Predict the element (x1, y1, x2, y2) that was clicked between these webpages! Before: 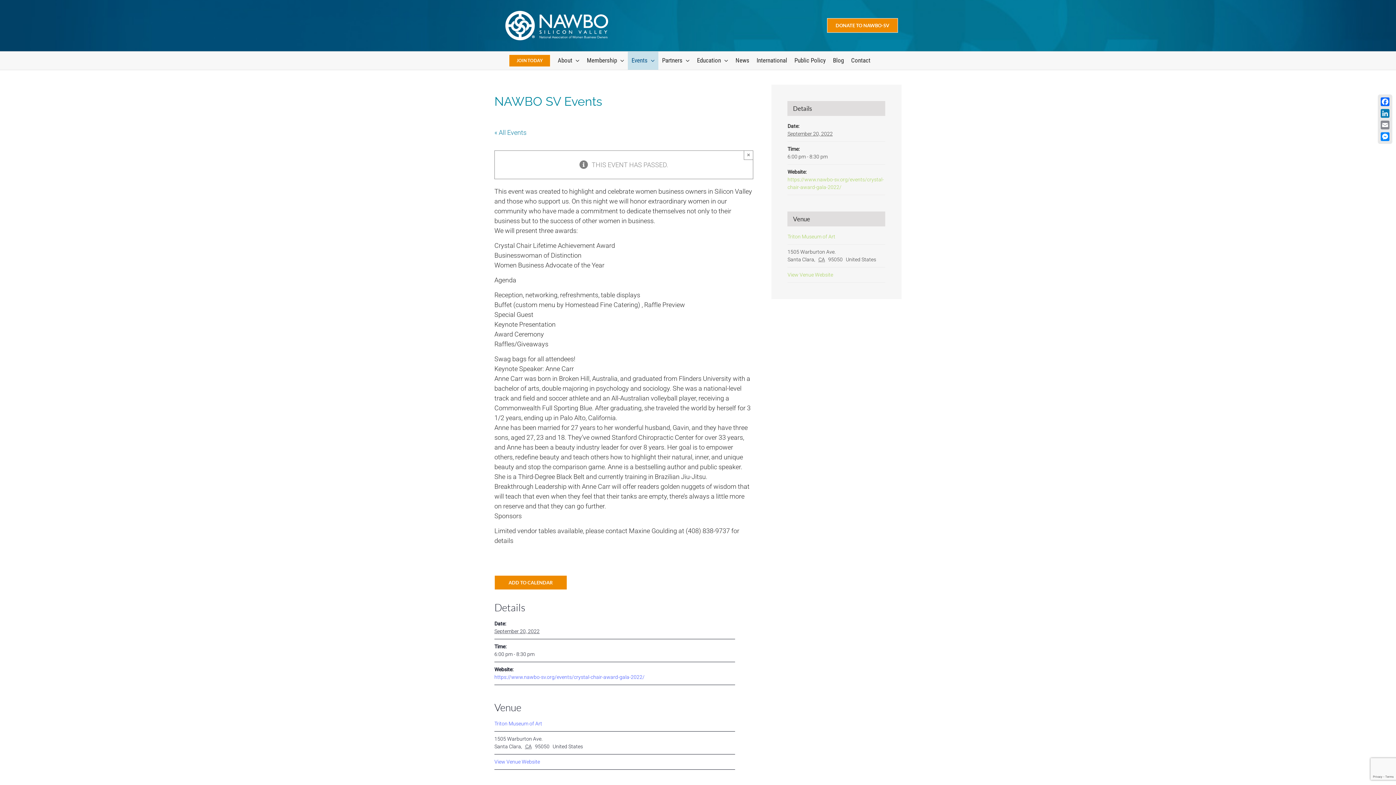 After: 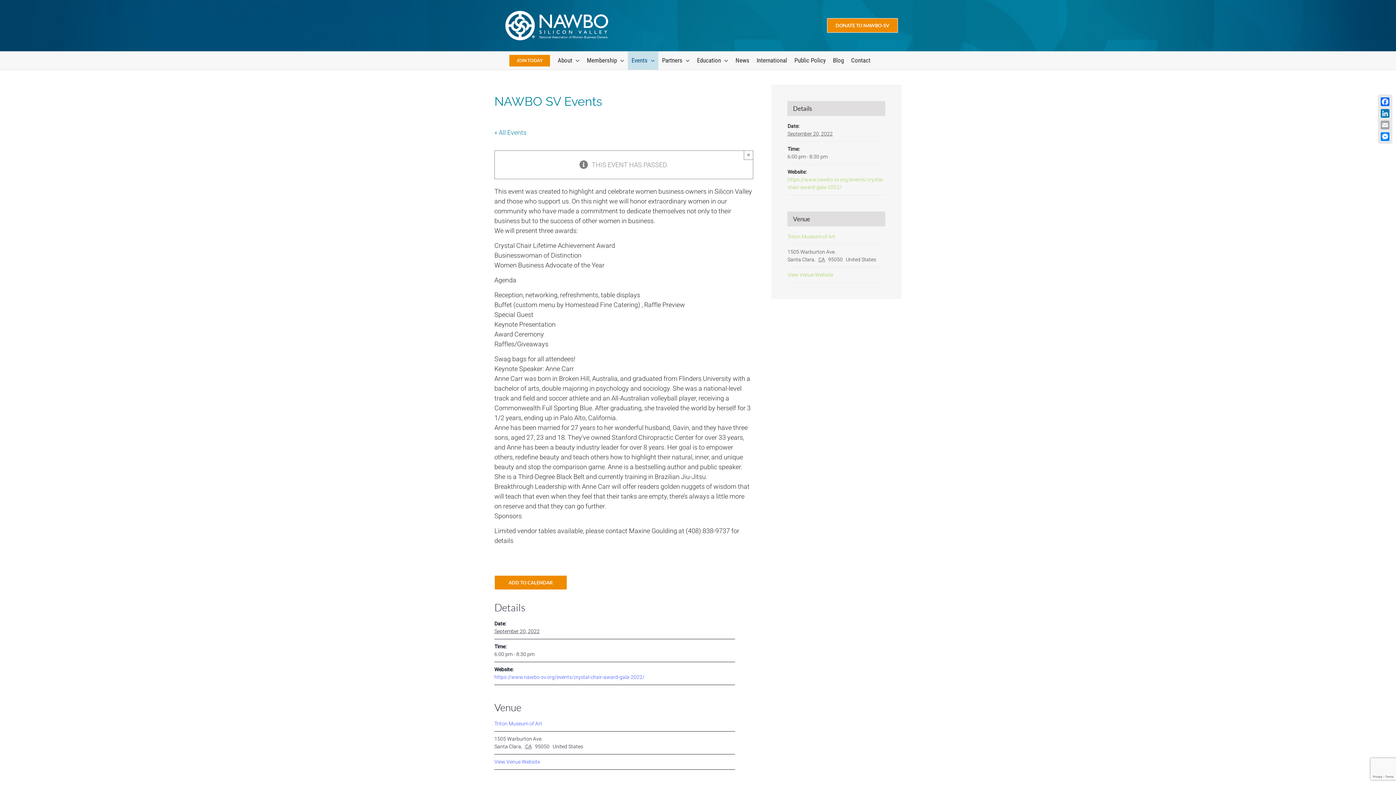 Action: label: Email bbox: (1379, 119, 1391, 130)